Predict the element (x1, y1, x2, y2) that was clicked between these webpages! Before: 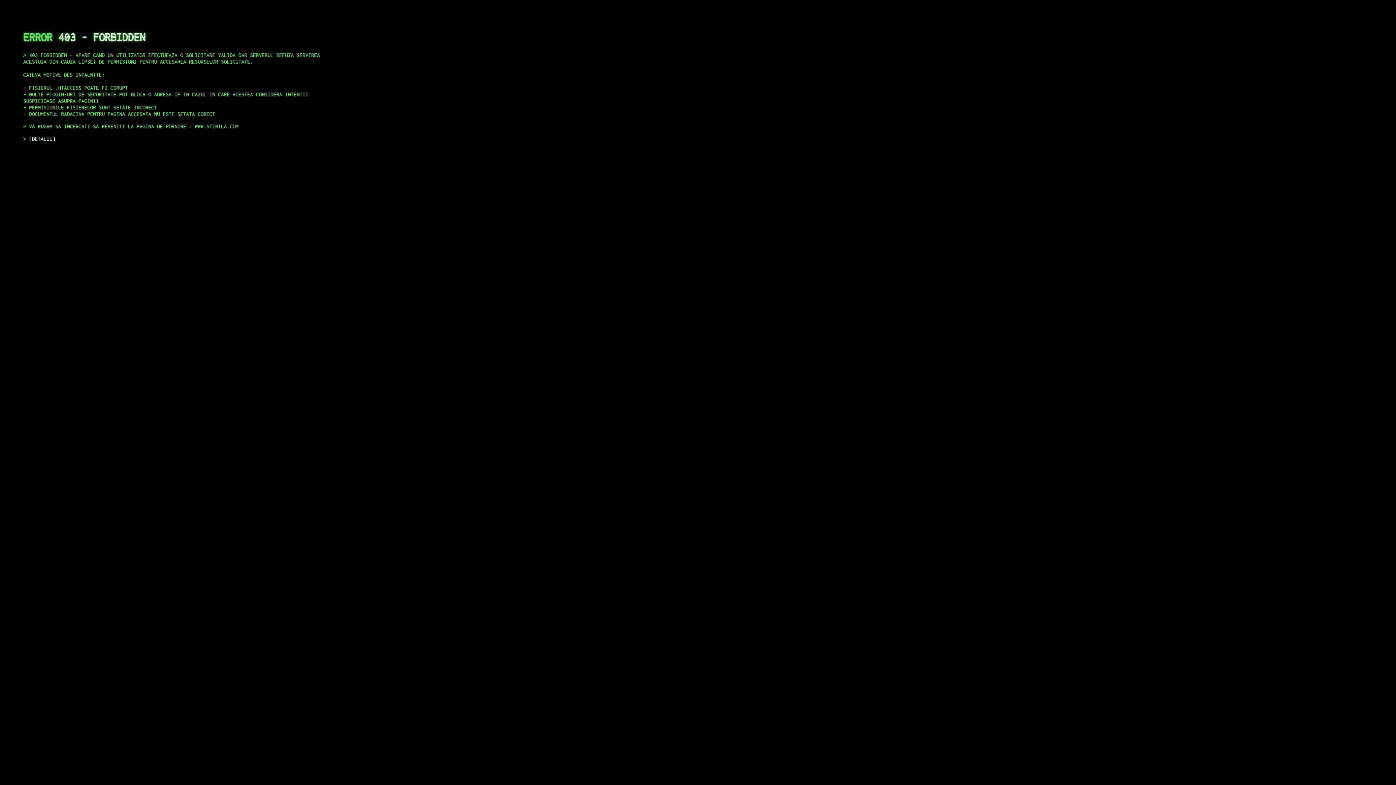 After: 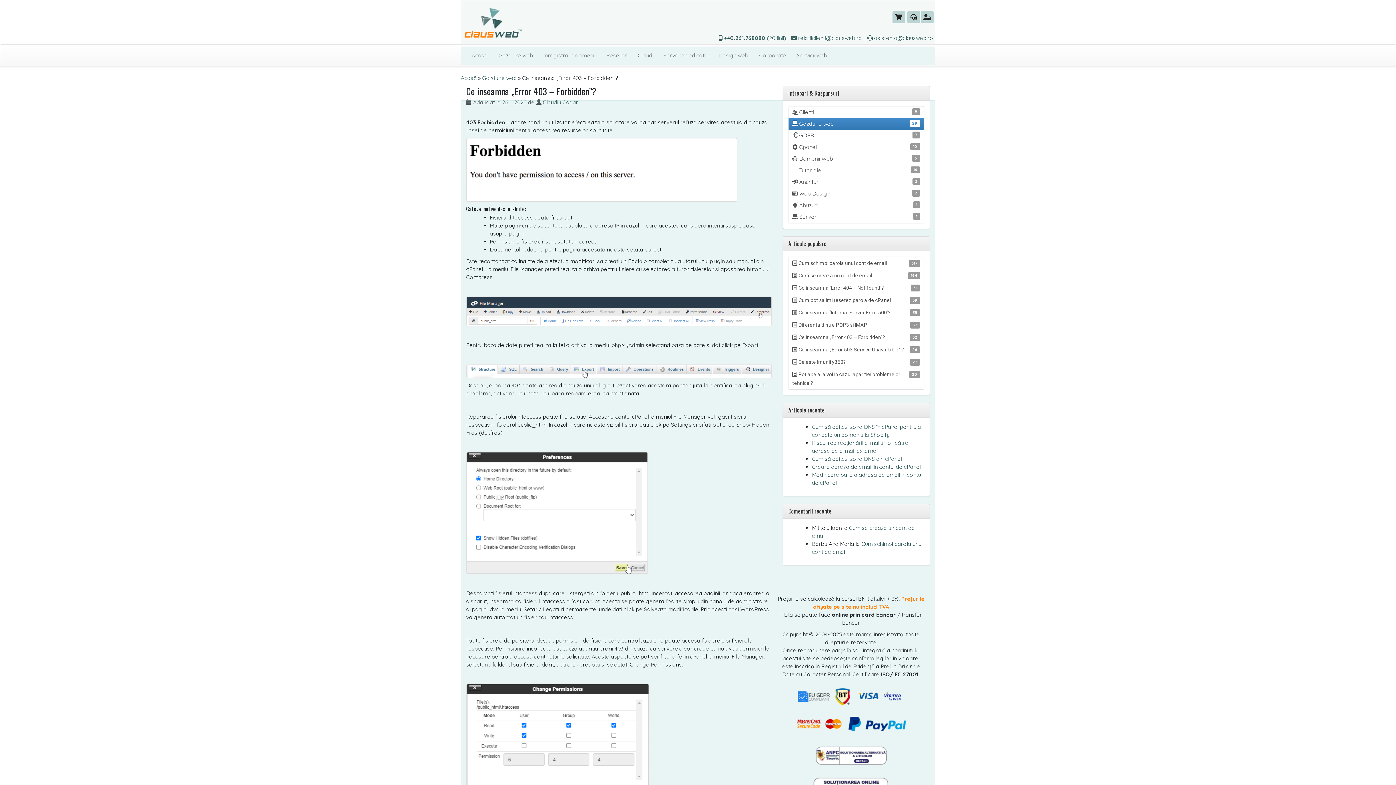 Action: label: DETALII bbox: (29, 135, 55, 141)